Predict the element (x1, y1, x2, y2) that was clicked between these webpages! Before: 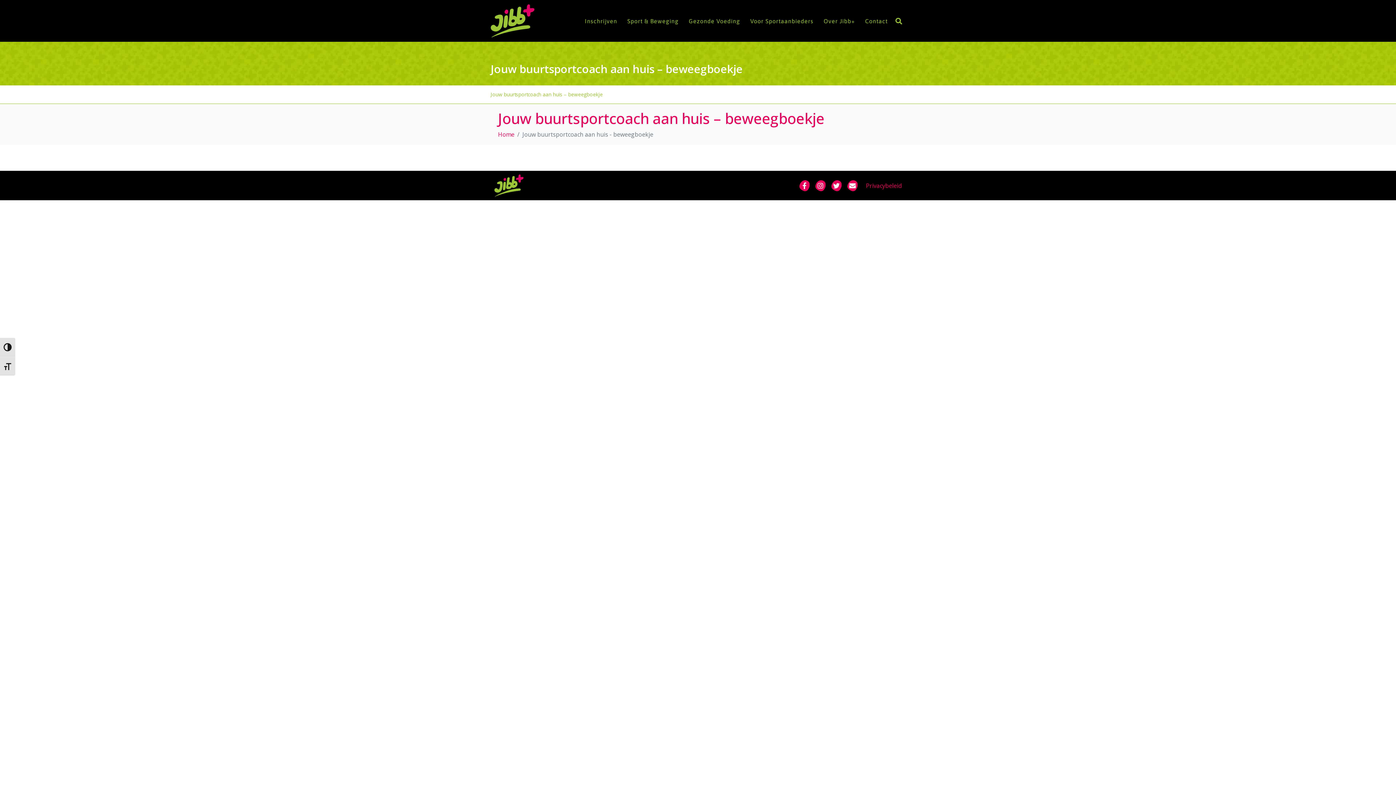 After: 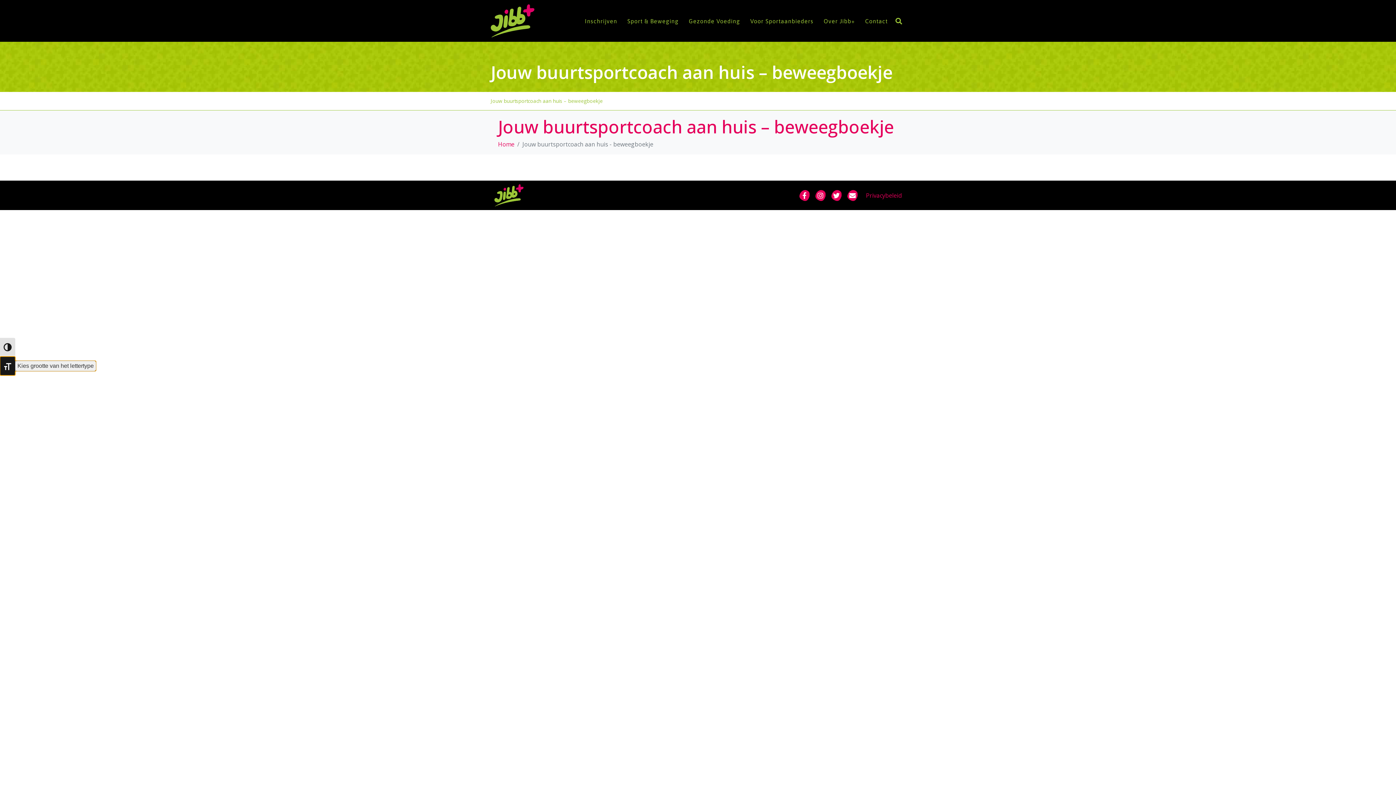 Action: bbox: (0, 356, 15, 375) label: Kies grootte van het lettertype